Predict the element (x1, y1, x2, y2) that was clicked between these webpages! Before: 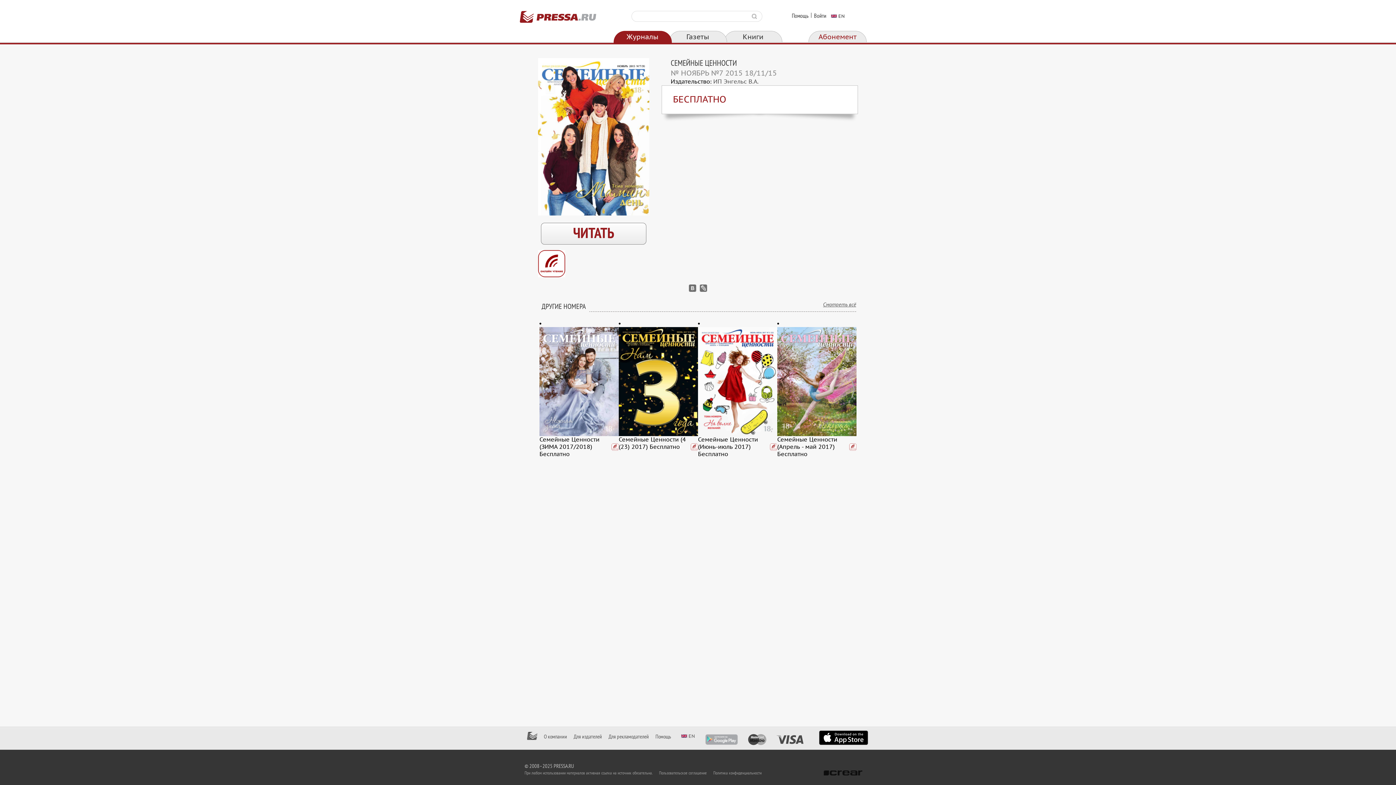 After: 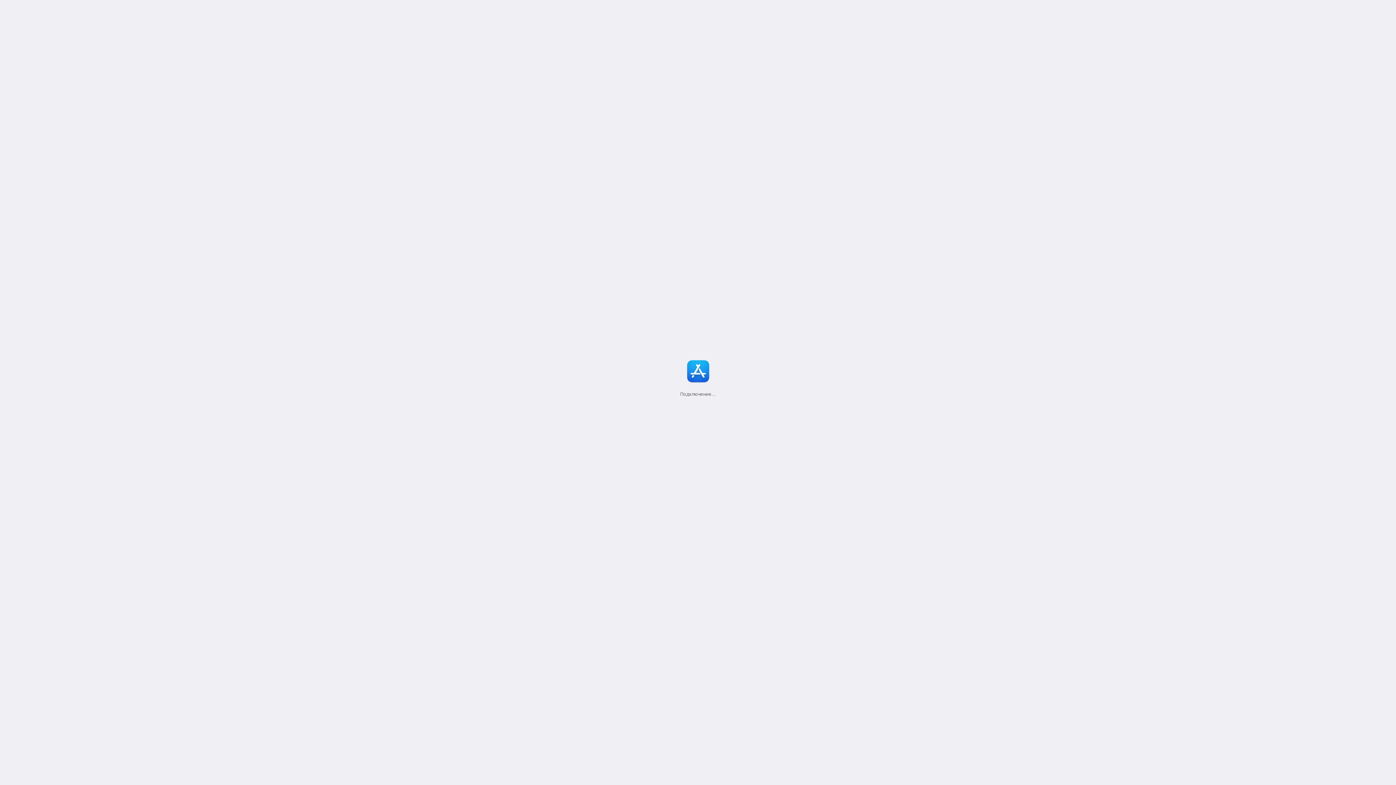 Action: bbox: (819, 730, 868, 741)